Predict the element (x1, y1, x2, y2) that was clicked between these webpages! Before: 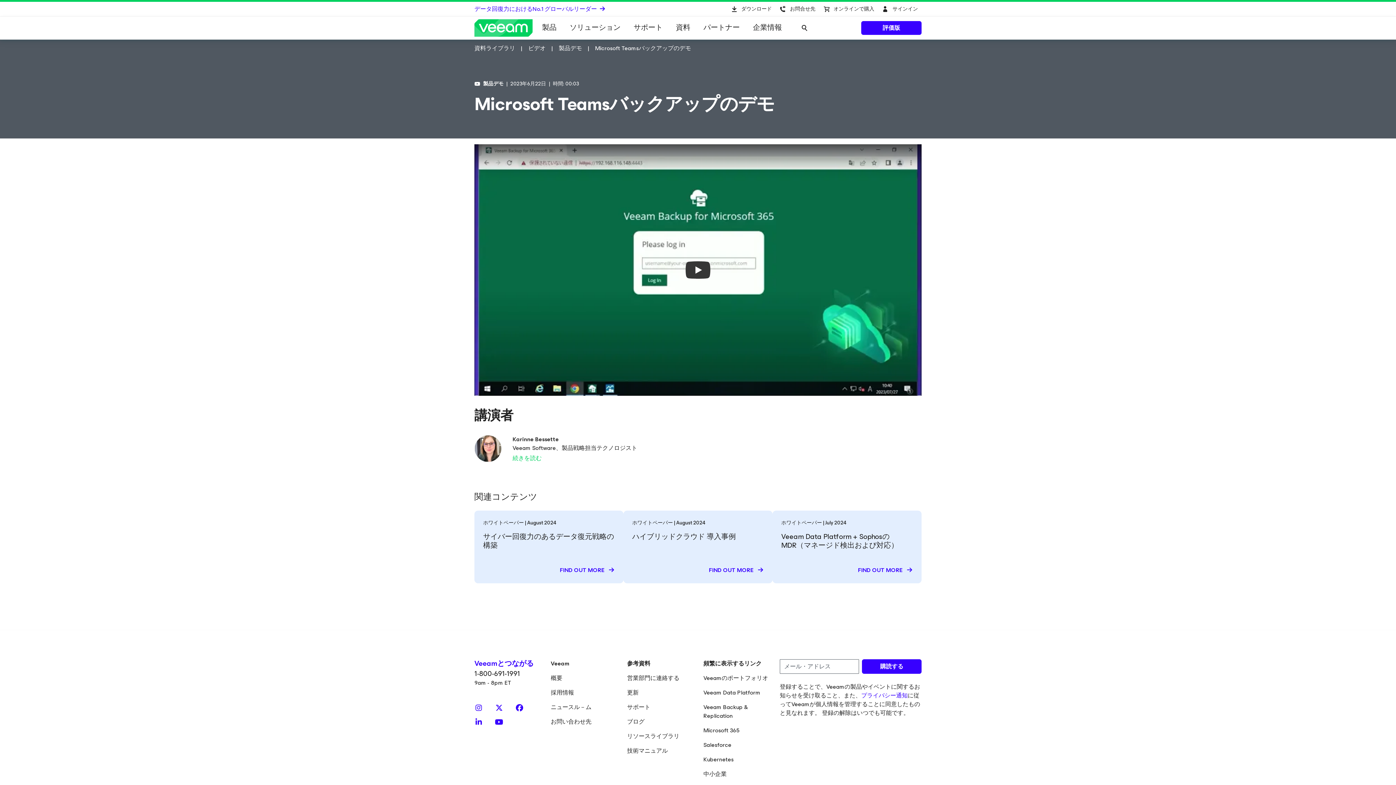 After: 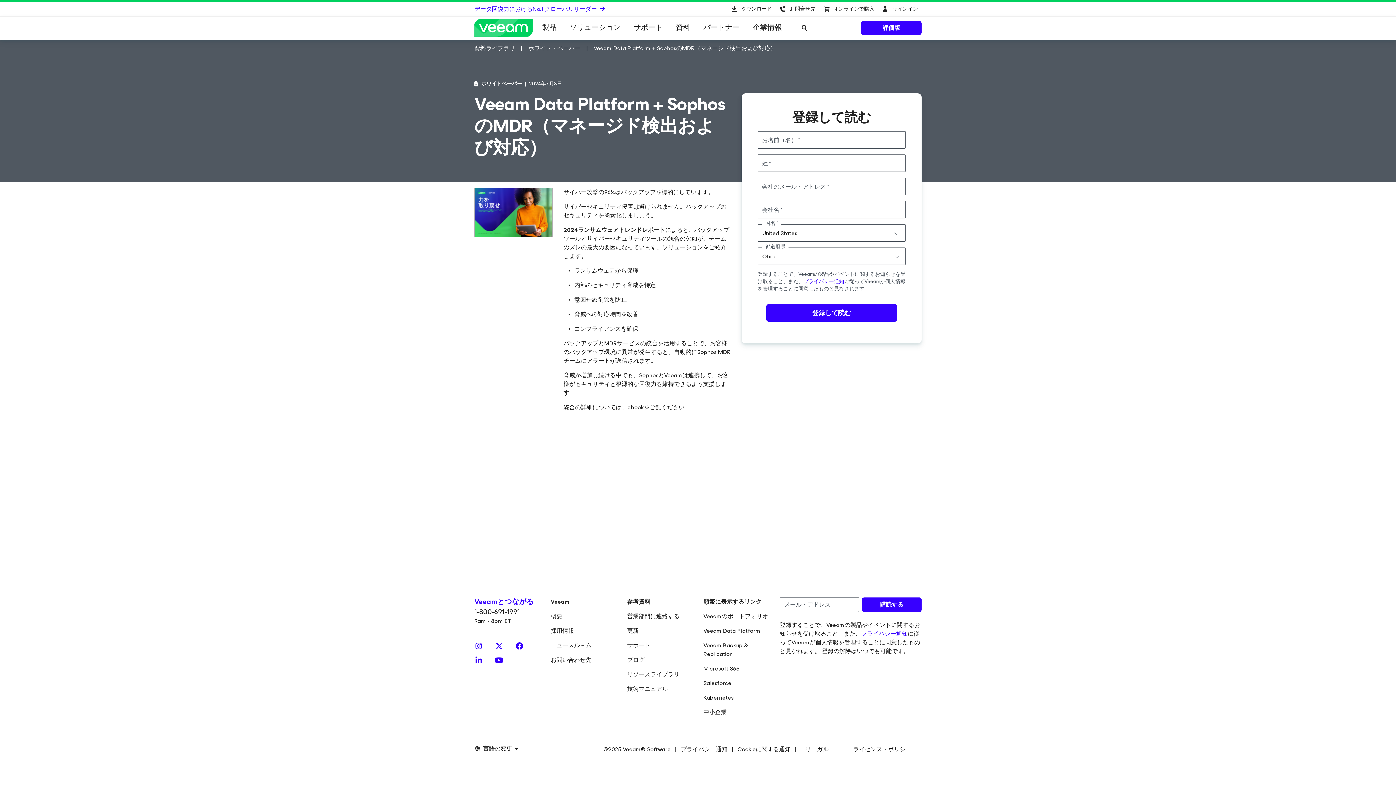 Action: bbox: (857, 563, 913, 577) label: FIND OUT MORE